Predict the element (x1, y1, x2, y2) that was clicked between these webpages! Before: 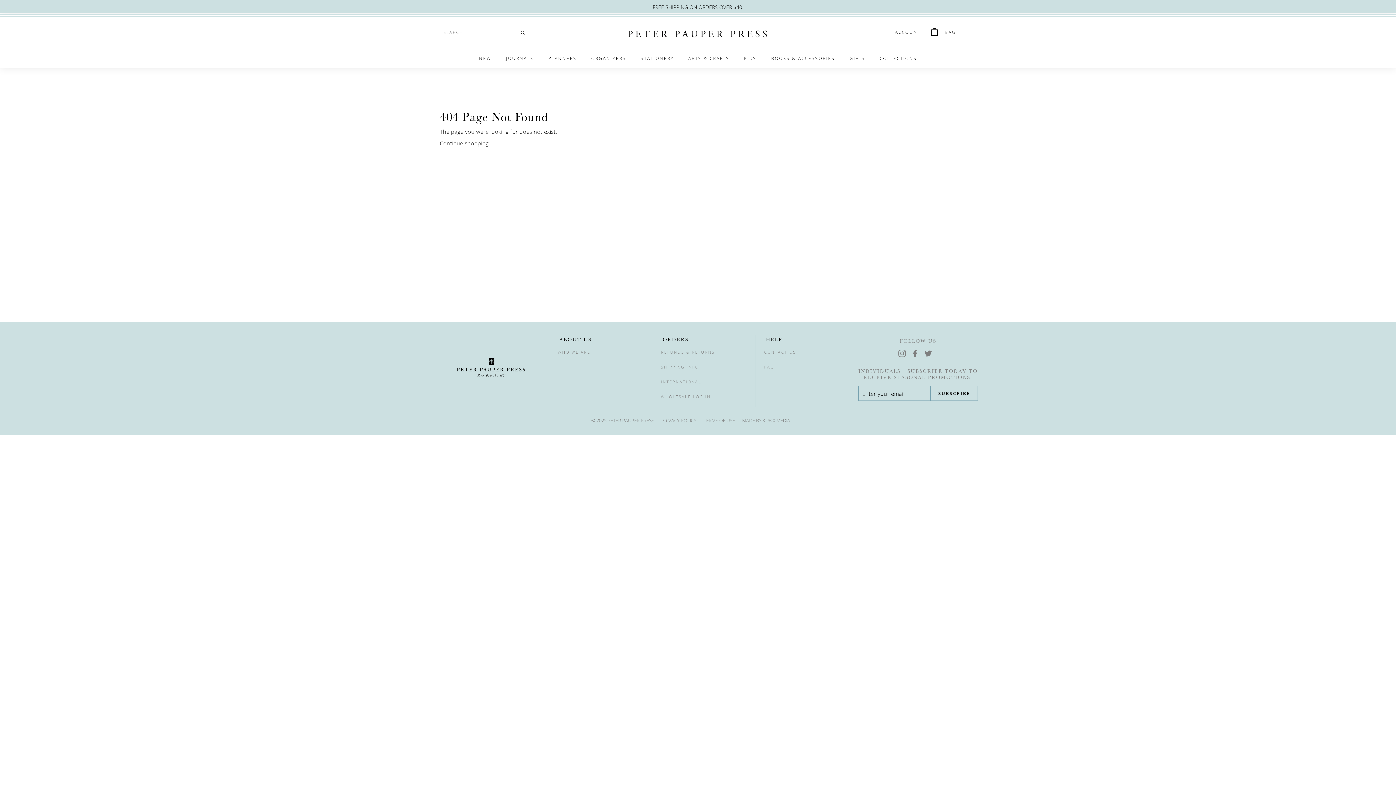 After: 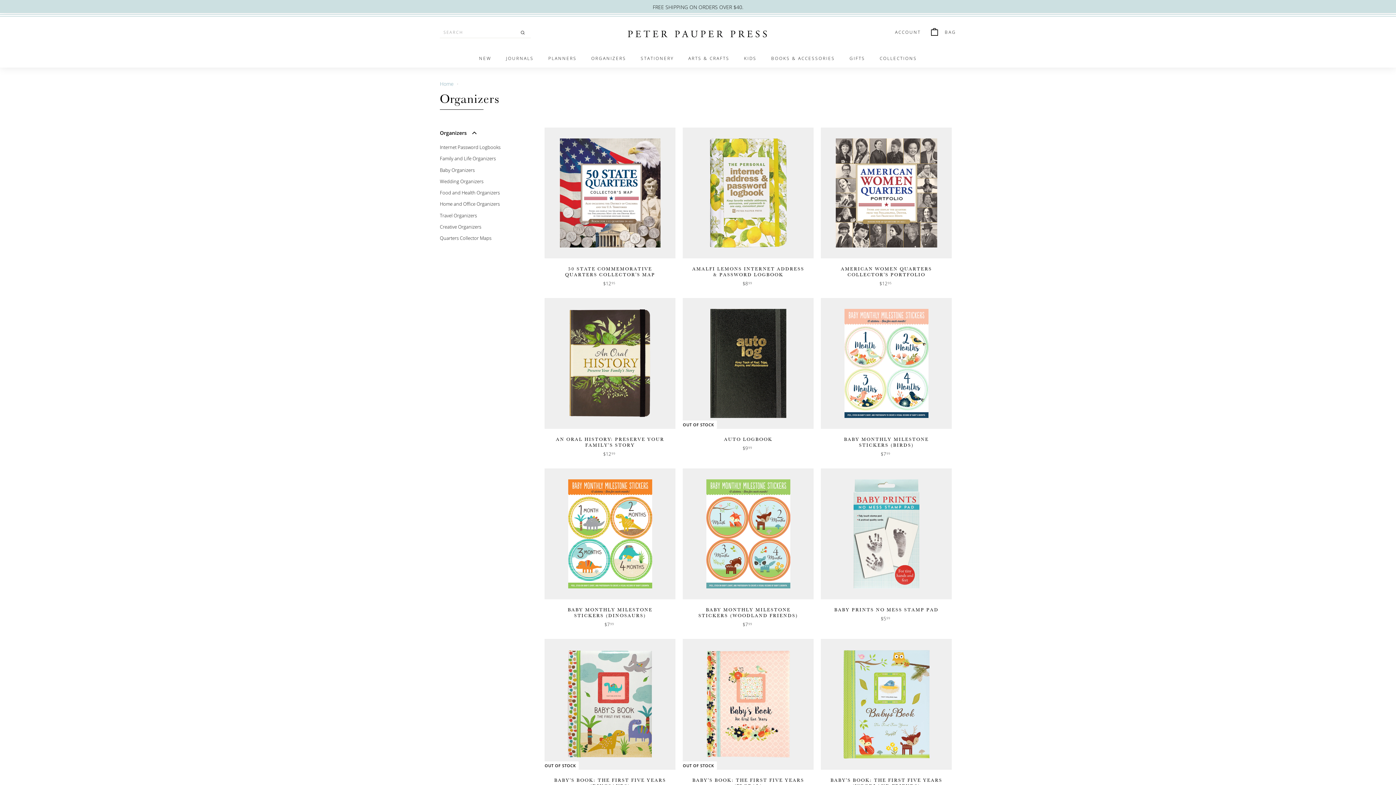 Action: label: ORGANIZERS bbox: (584, 49, 633, 67)